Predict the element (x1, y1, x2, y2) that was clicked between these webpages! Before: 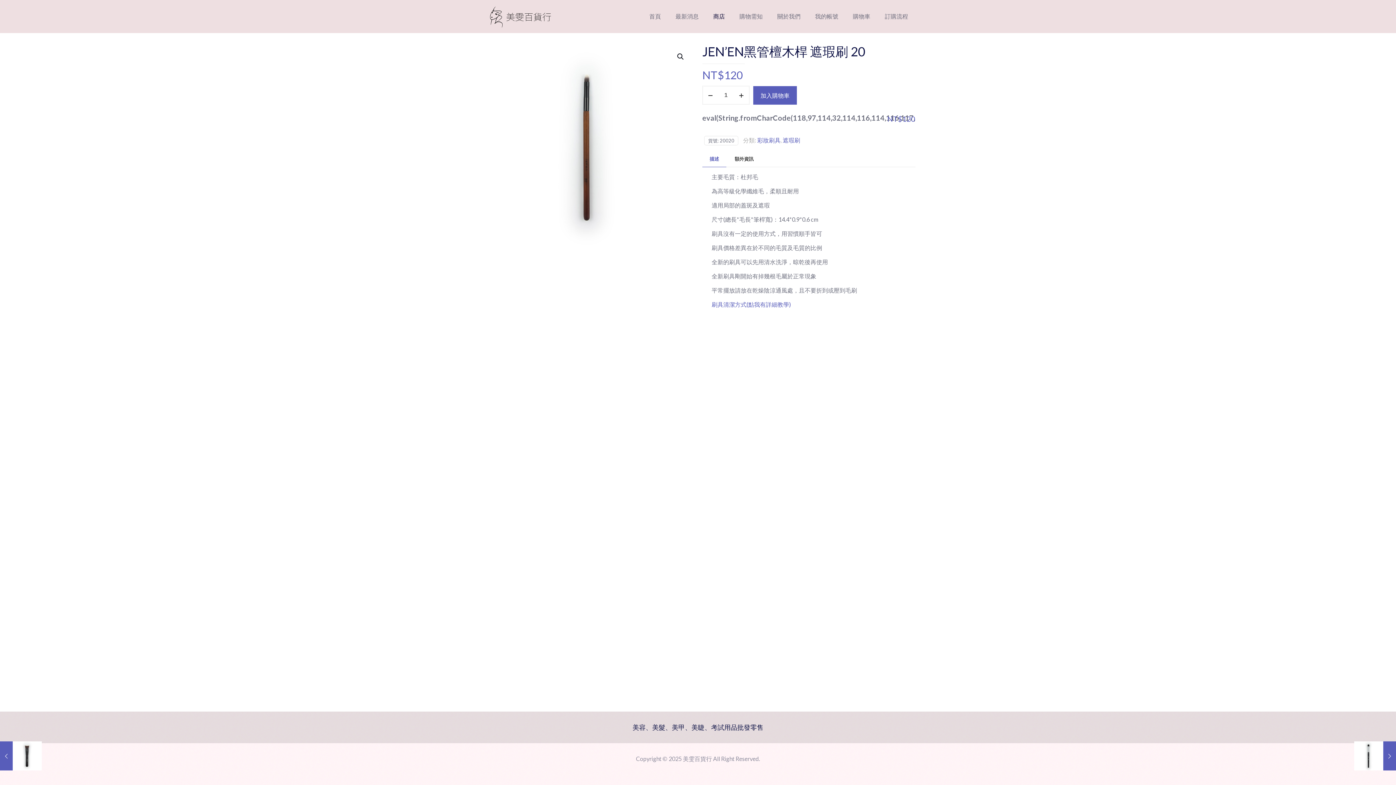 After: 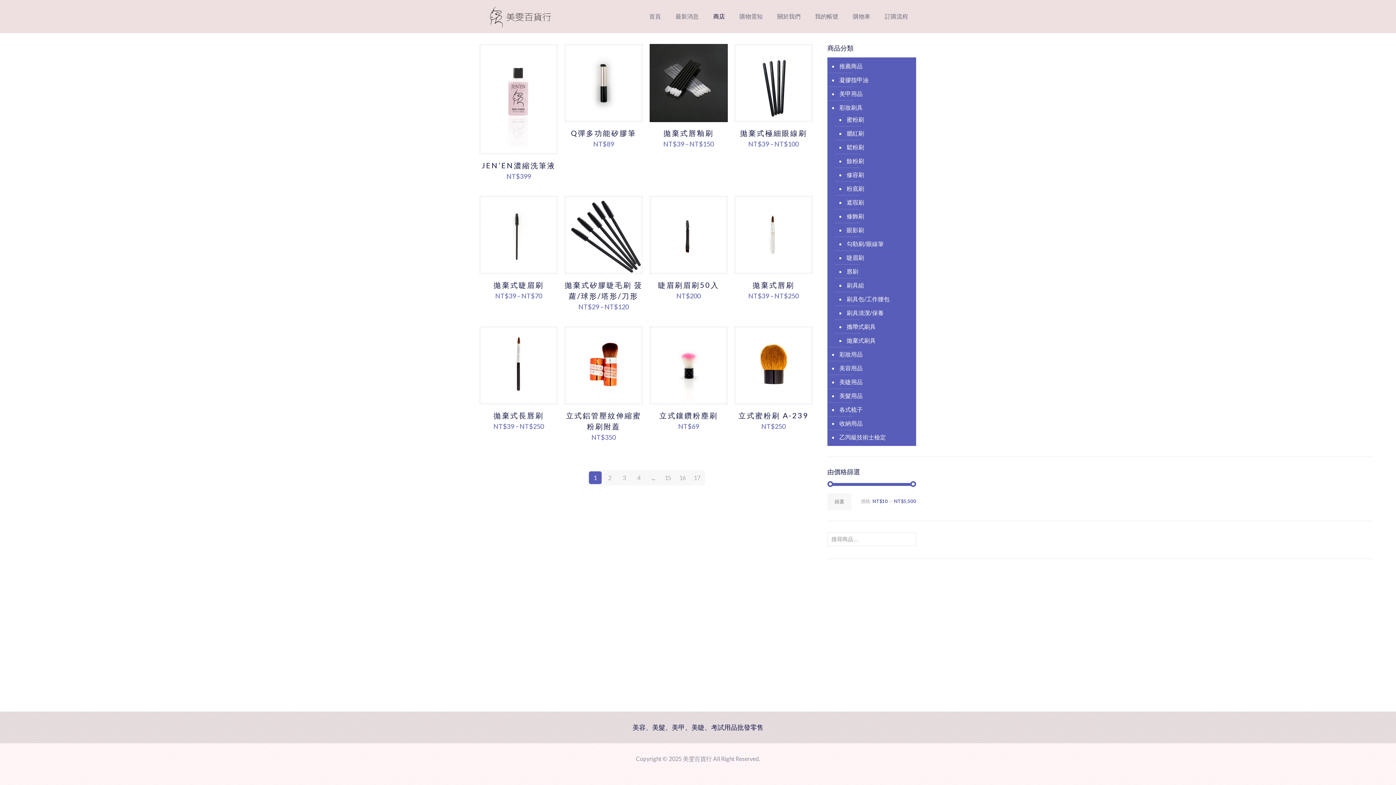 Action: bbox: (757, 136, 780, 143) label: 彩妝刷具